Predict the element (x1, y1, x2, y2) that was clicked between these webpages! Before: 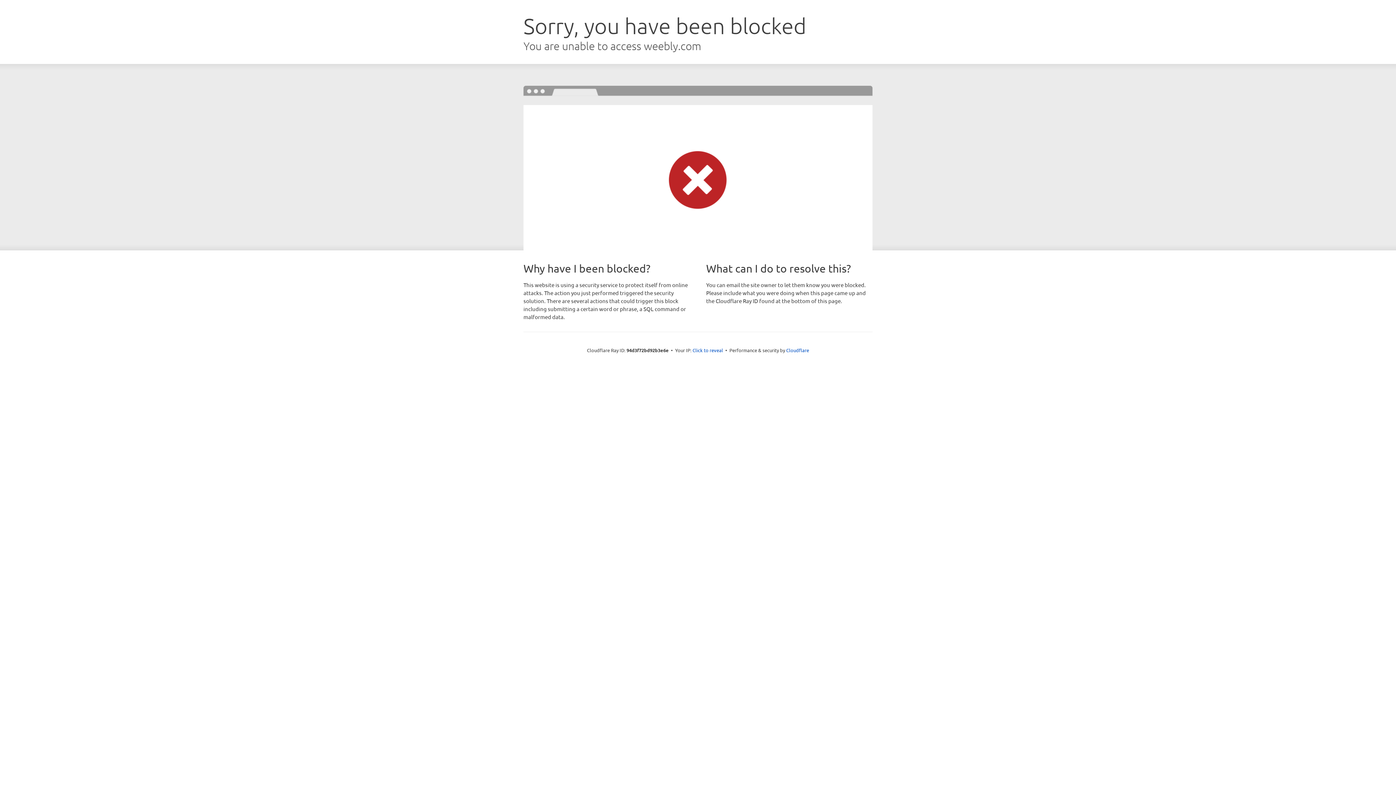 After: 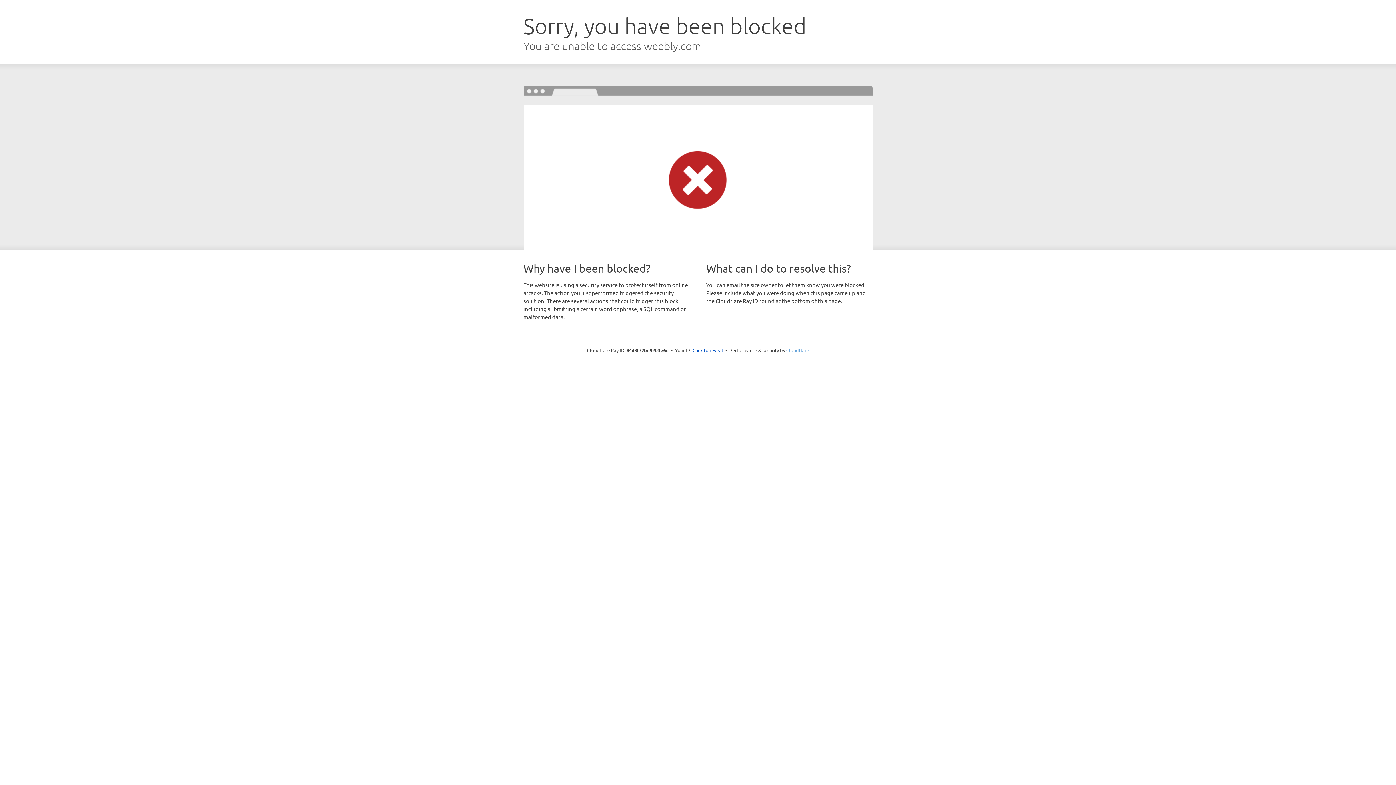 Action: bbox: (786, 347, 809, 353) label: Cloudflare